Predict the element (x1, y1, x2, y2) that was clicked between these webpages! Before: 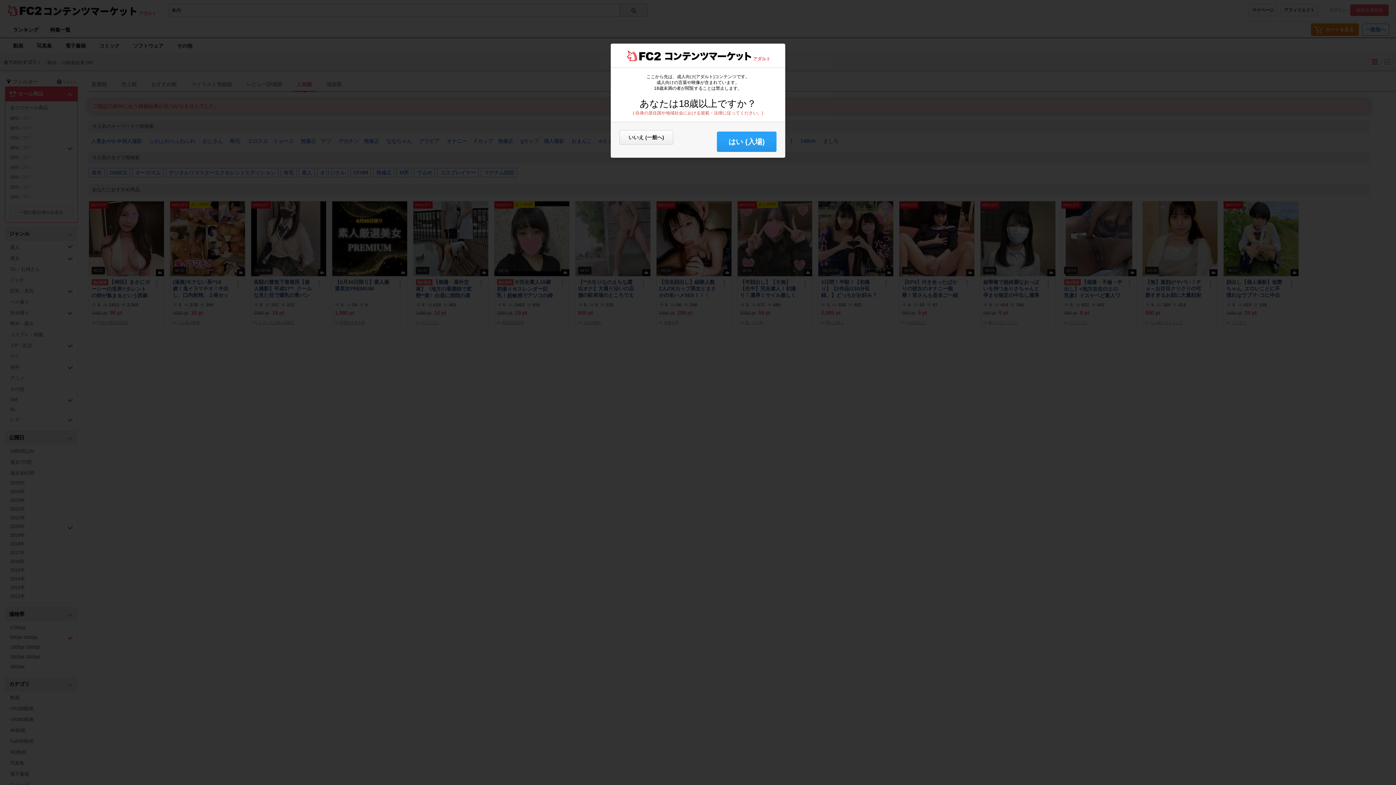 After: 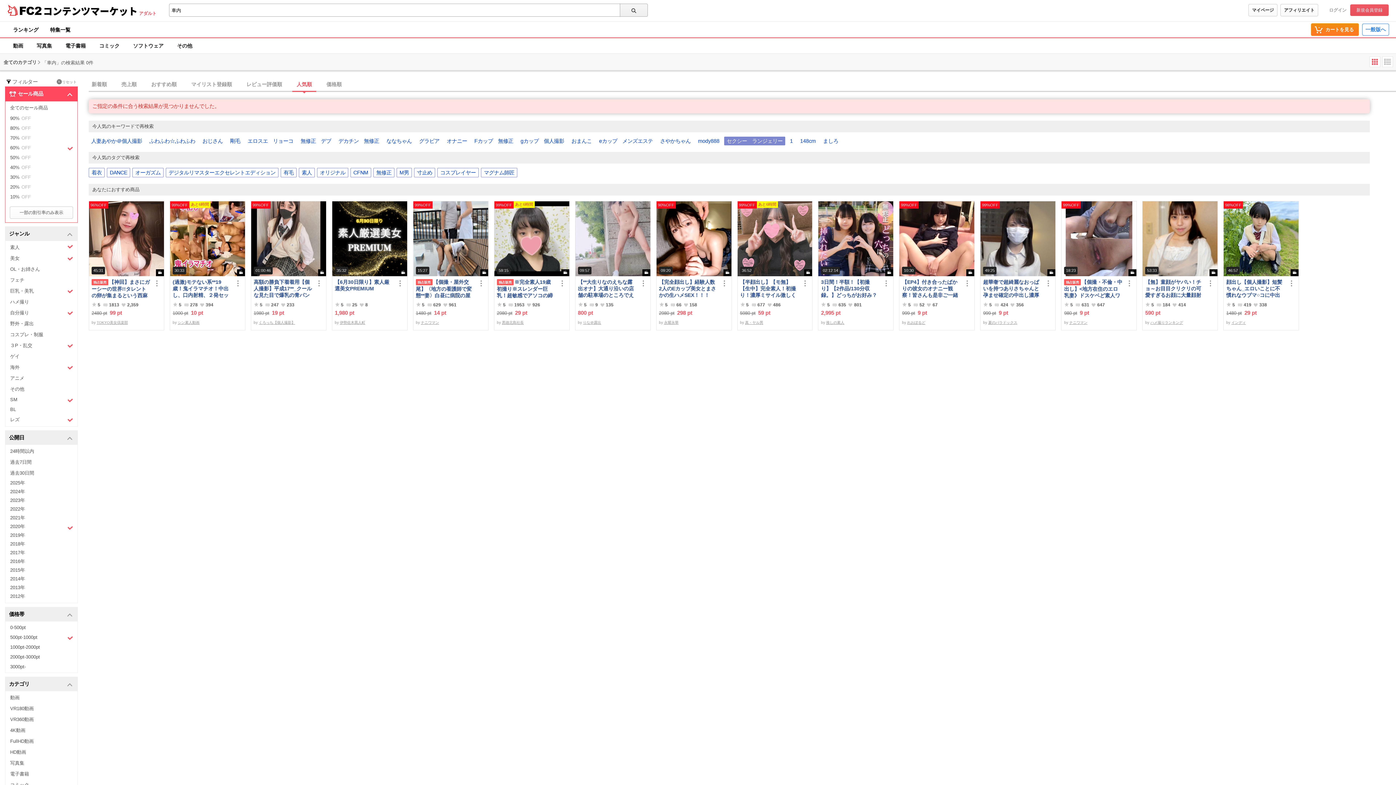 Action: bbox: (717, 131, 776, 152) label: はい (入場)